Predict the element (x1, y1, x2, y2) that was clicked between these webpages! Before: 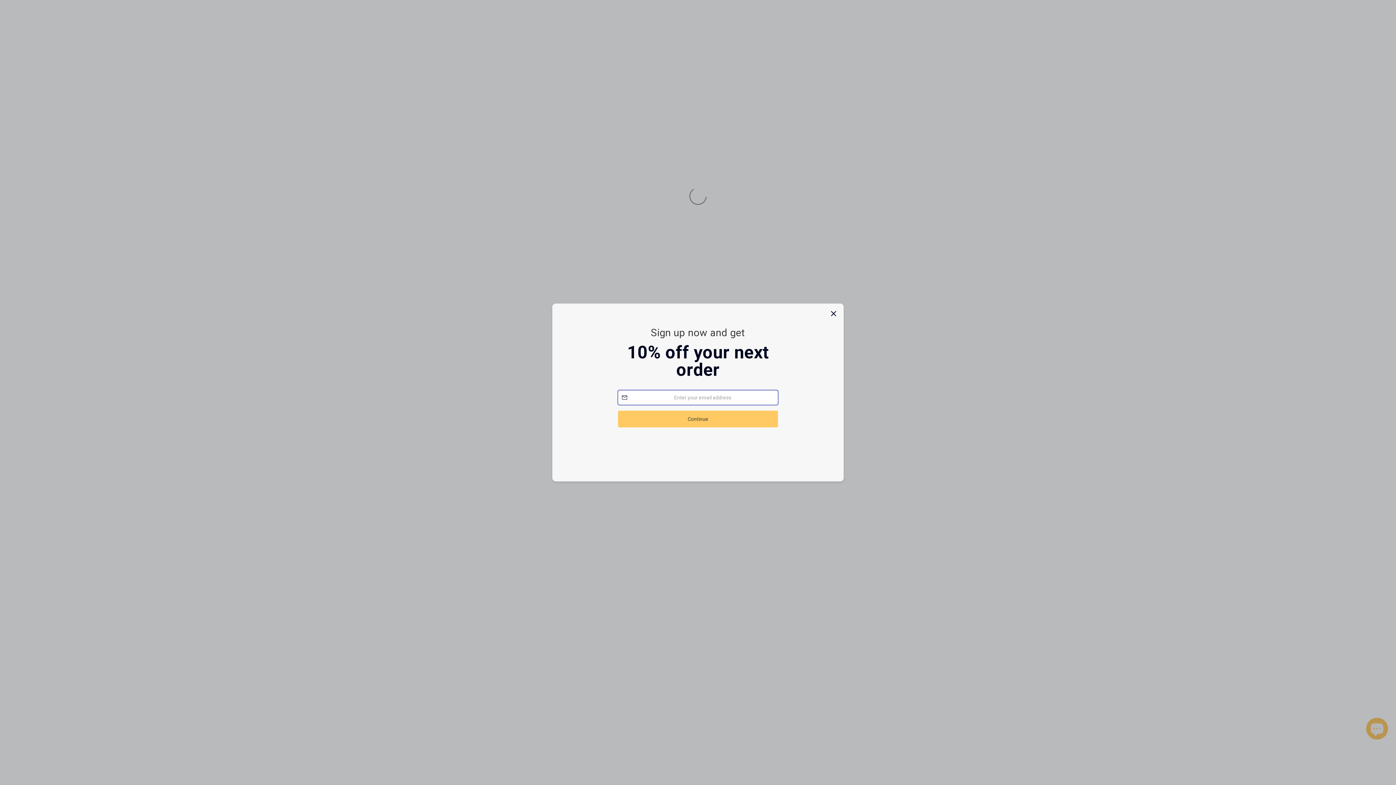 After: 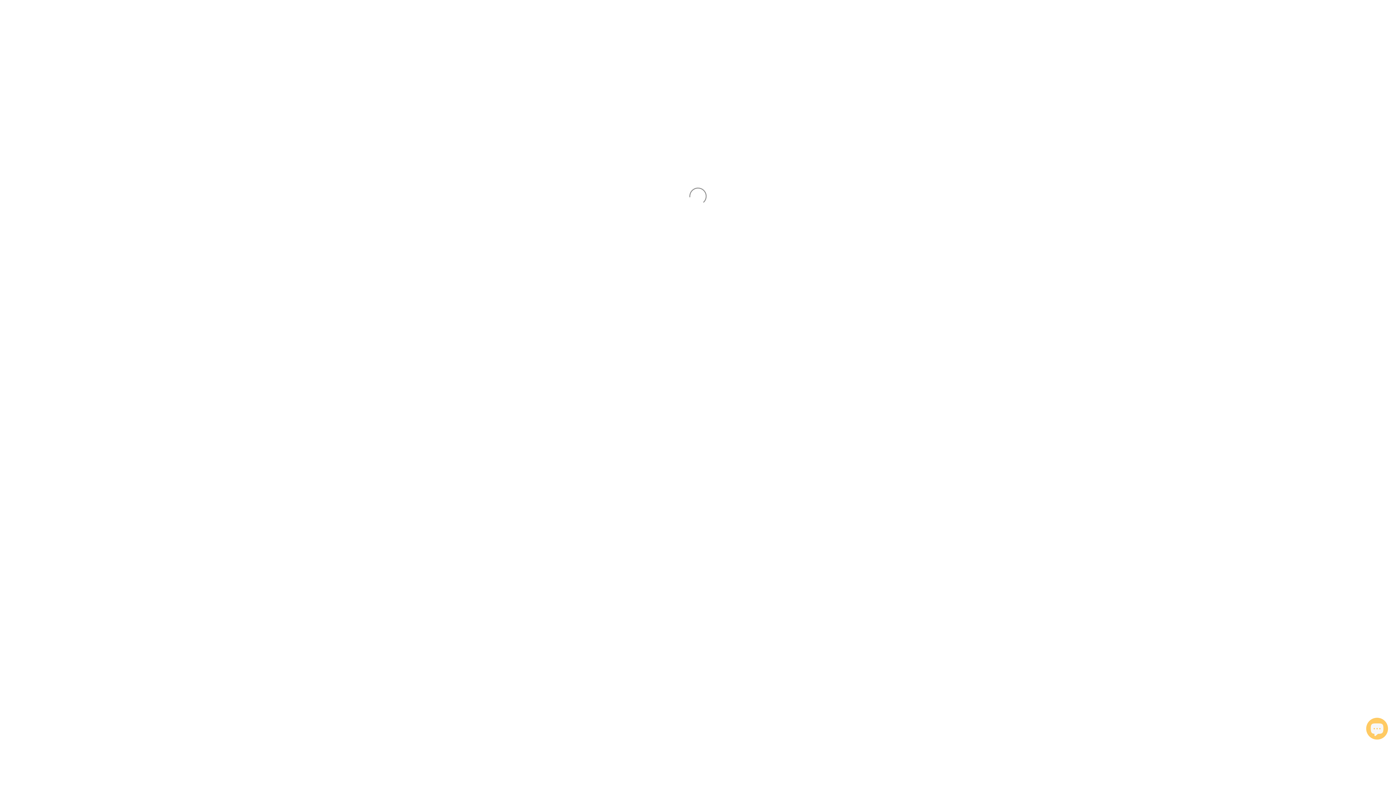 Action: bbox: (829, 309, 838, 318) label: Close